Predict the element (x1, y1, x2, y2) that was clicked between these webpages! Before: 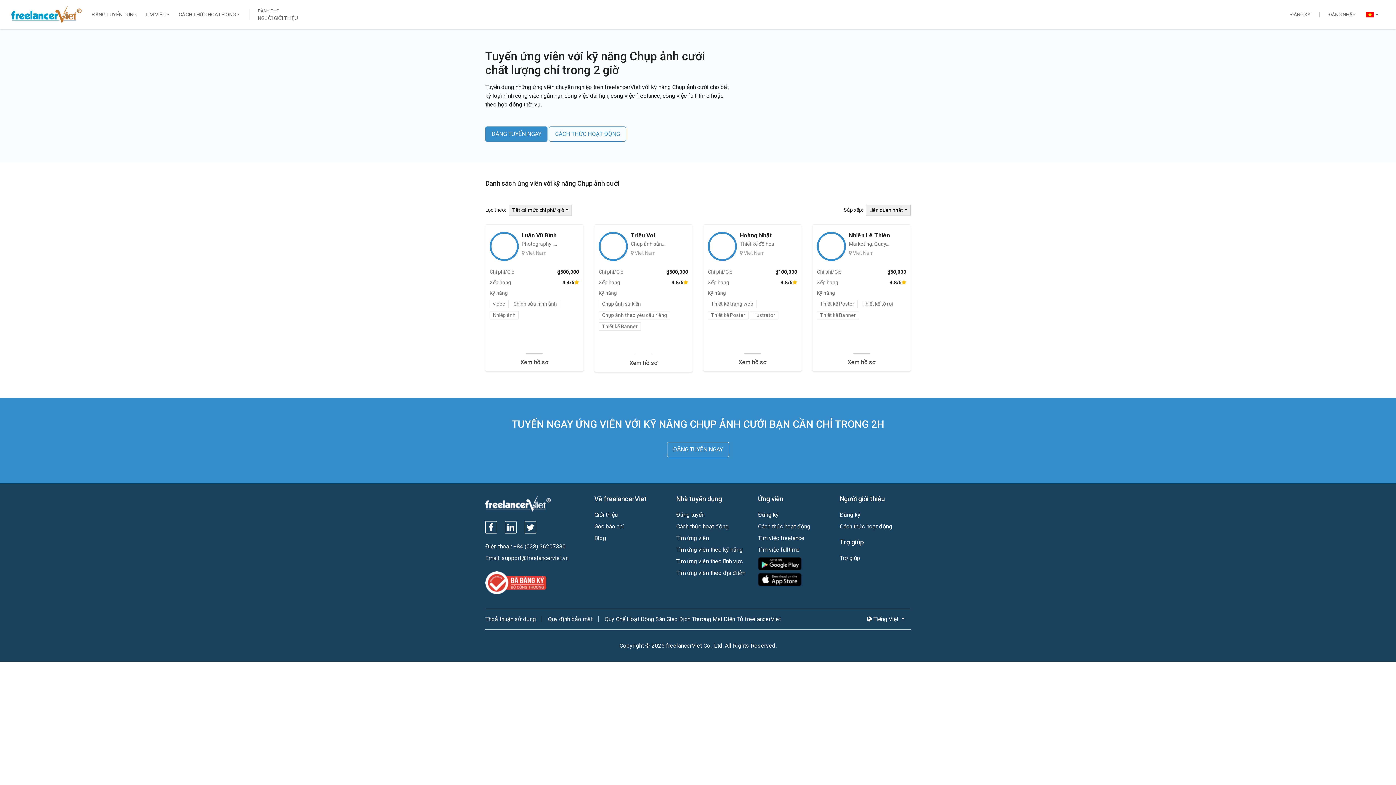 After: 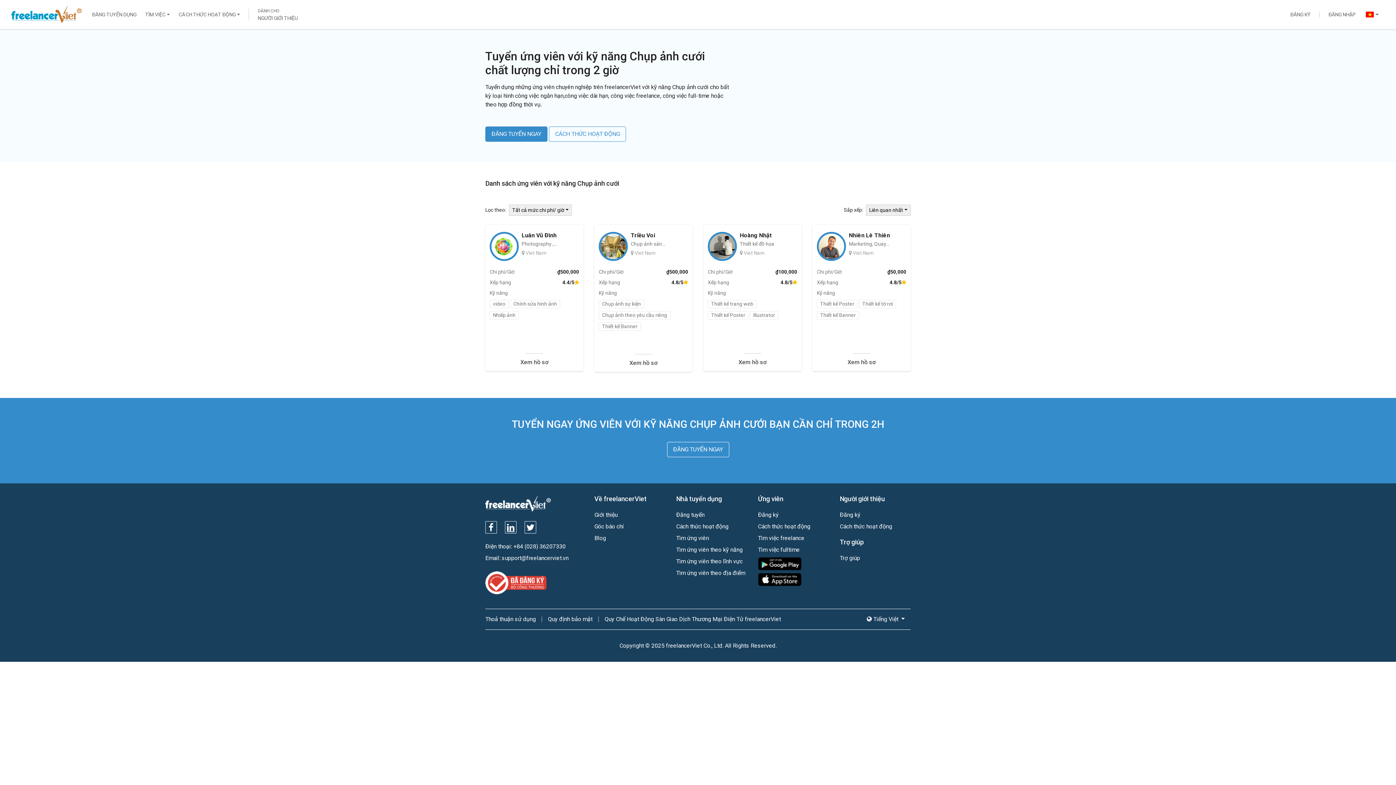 Action: bbox: (505, 365, 516, 377)